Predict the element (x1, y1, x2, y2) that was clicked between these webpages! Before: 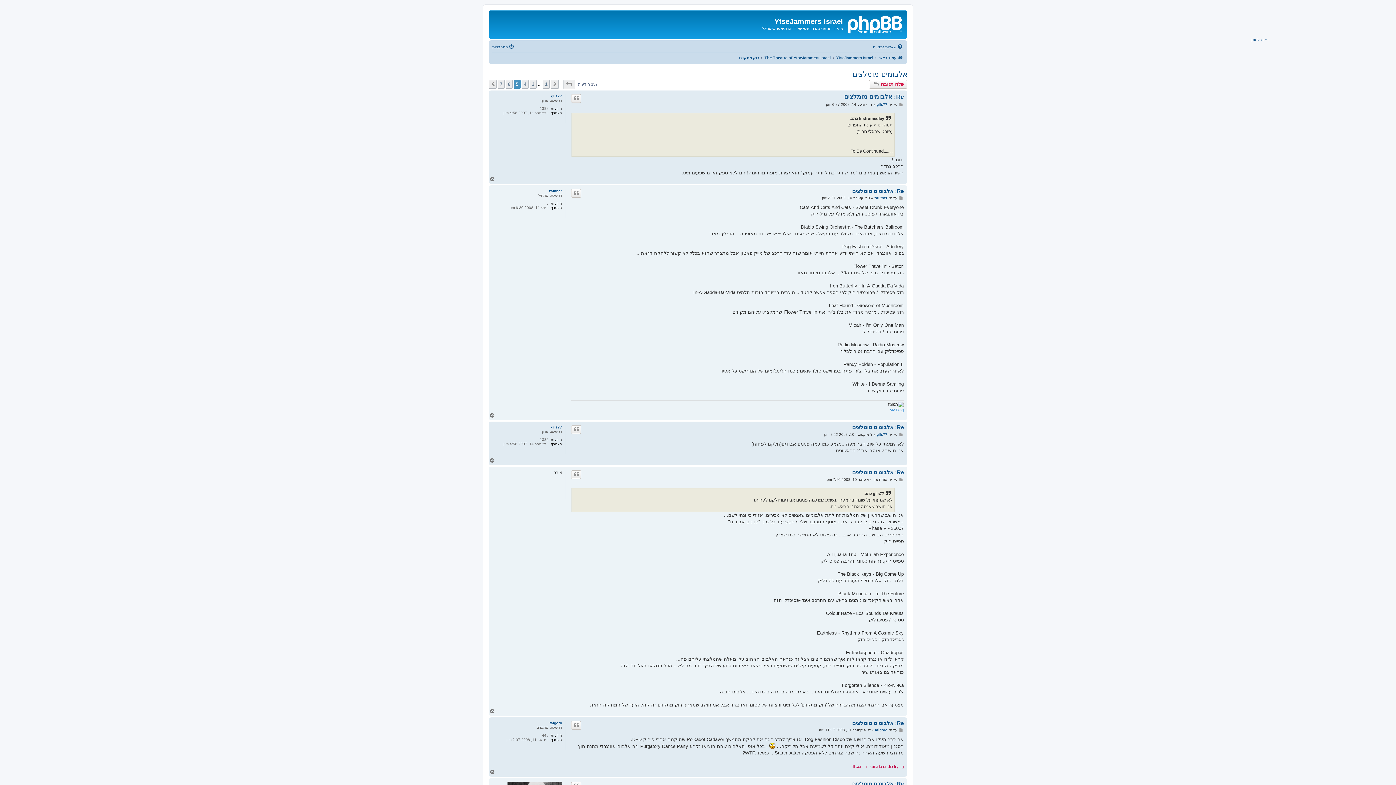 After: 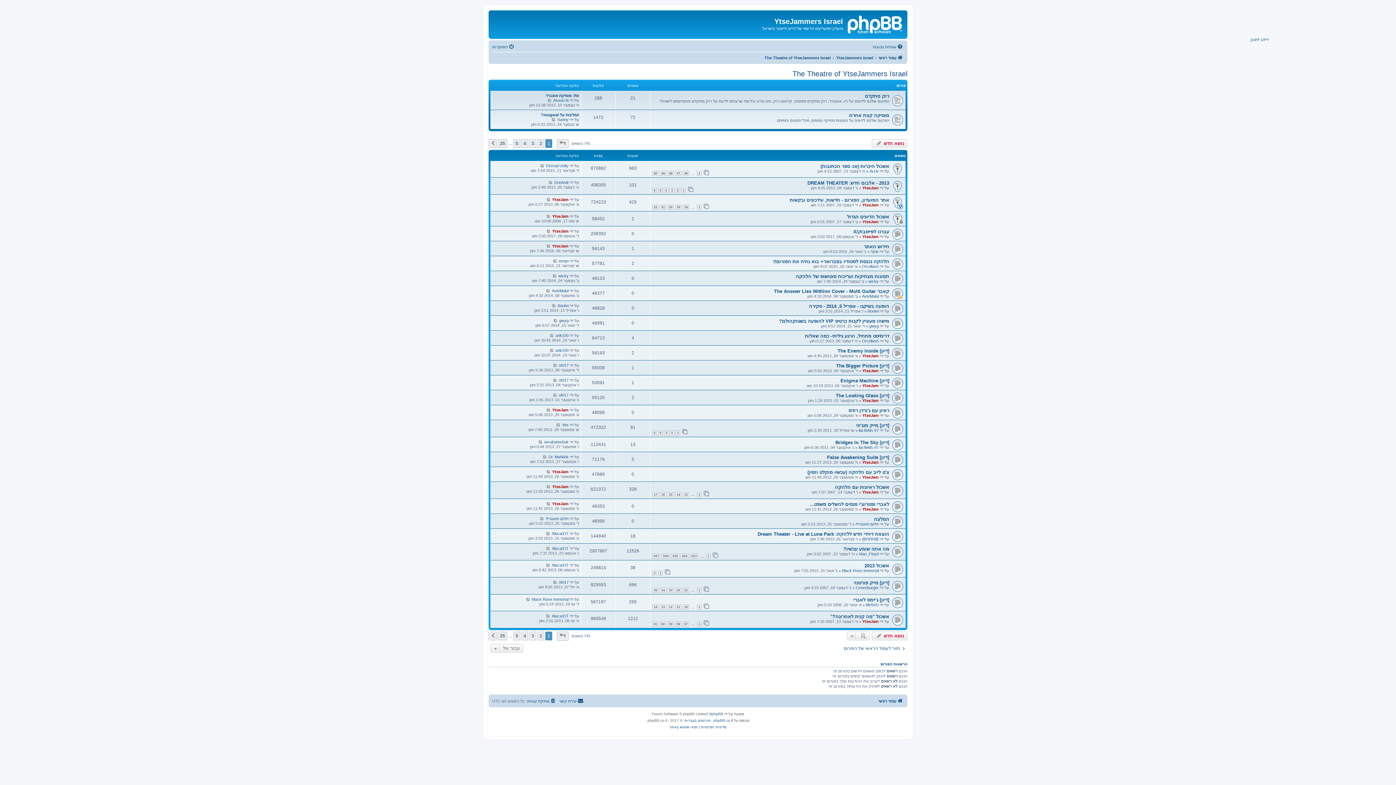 Action: bbox: (764, 53, 830, 62) label: The Theatre of YtseJammers Israel